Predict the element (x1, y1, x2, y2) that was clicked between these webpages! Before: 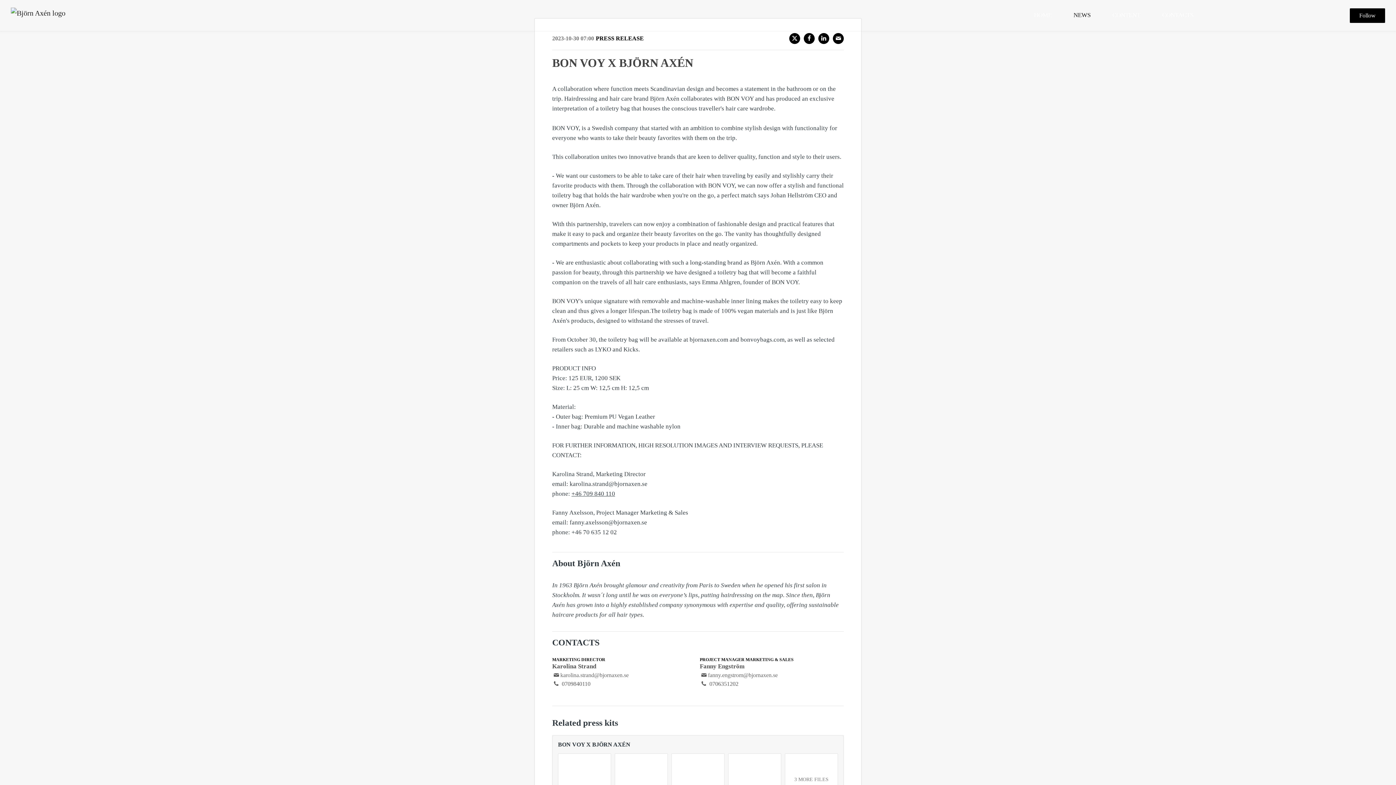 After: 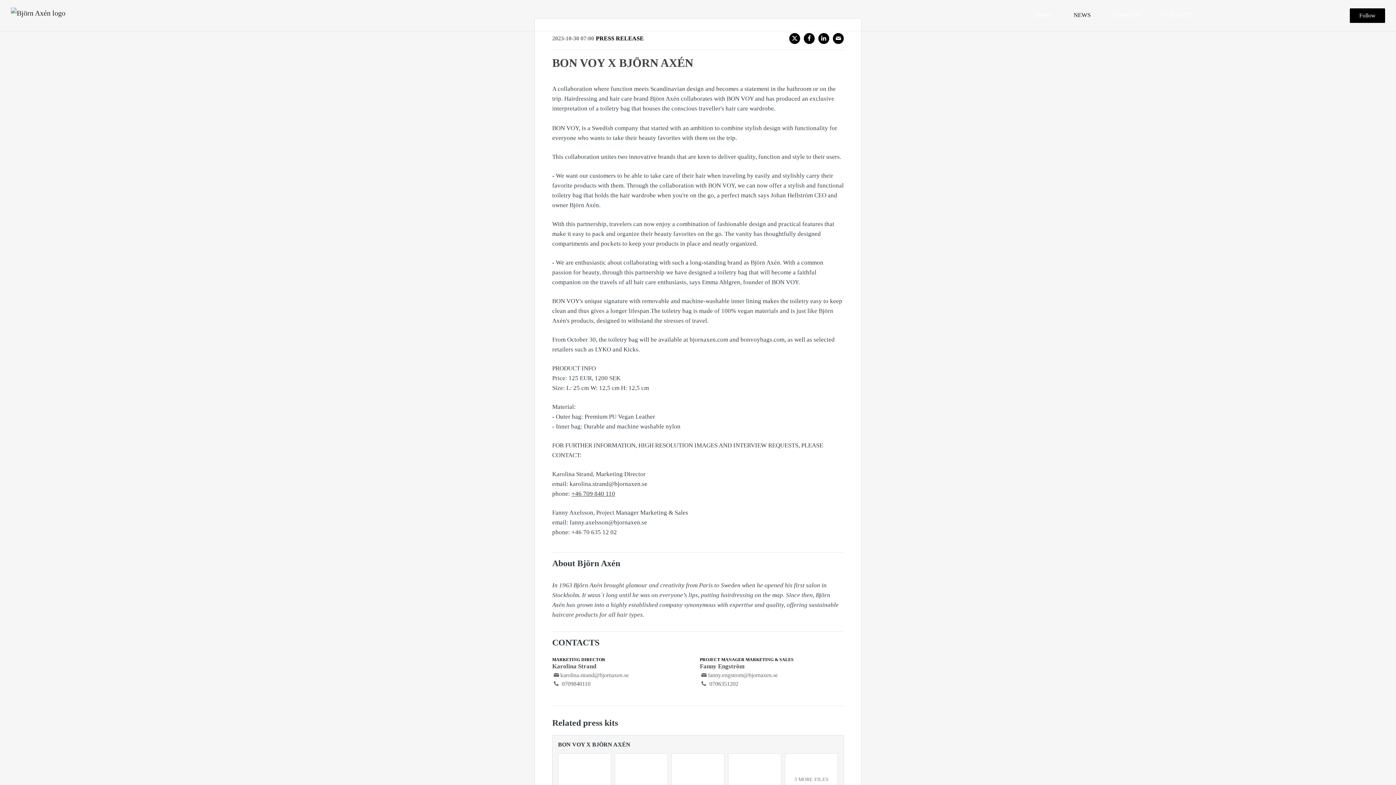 Action: bbox: (571, 490, 615, 497) label: +46 709 840 110